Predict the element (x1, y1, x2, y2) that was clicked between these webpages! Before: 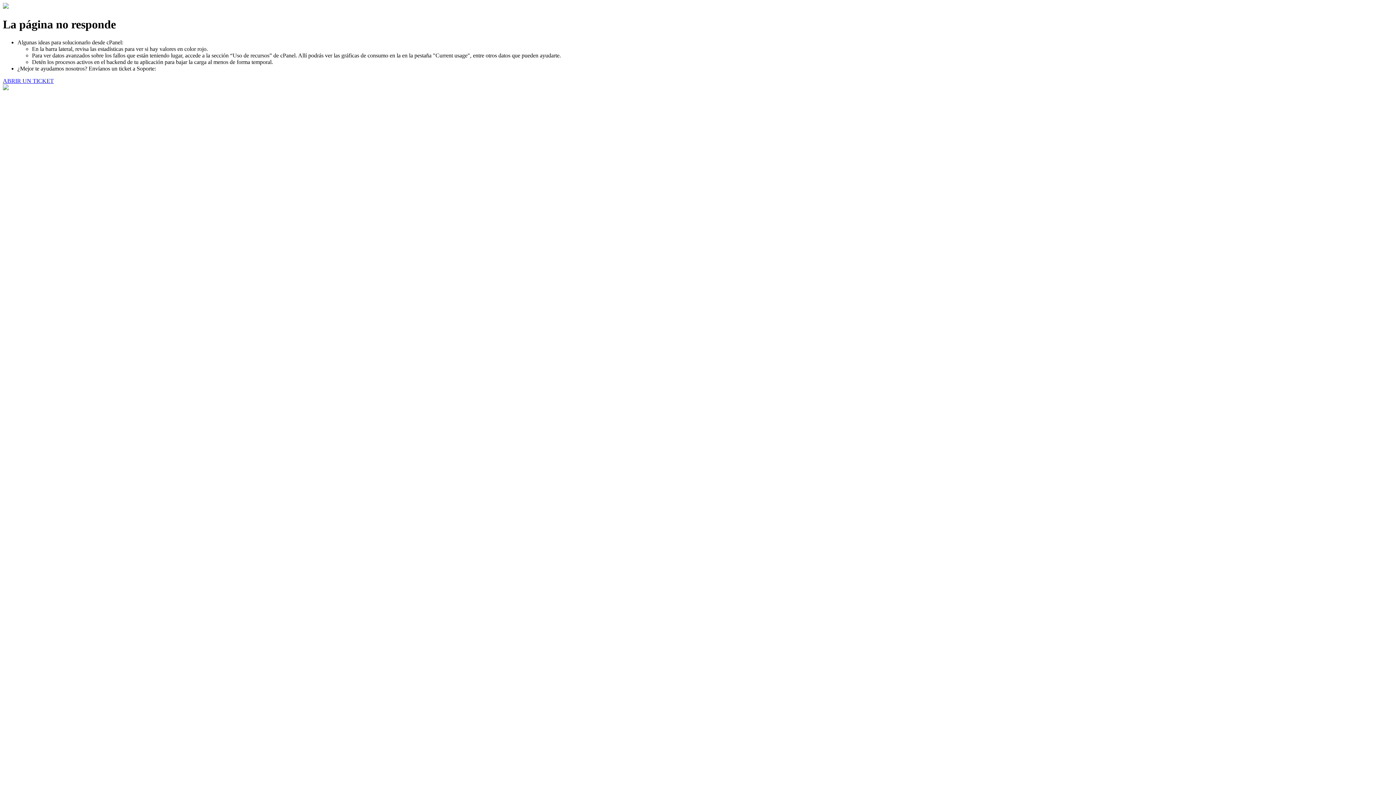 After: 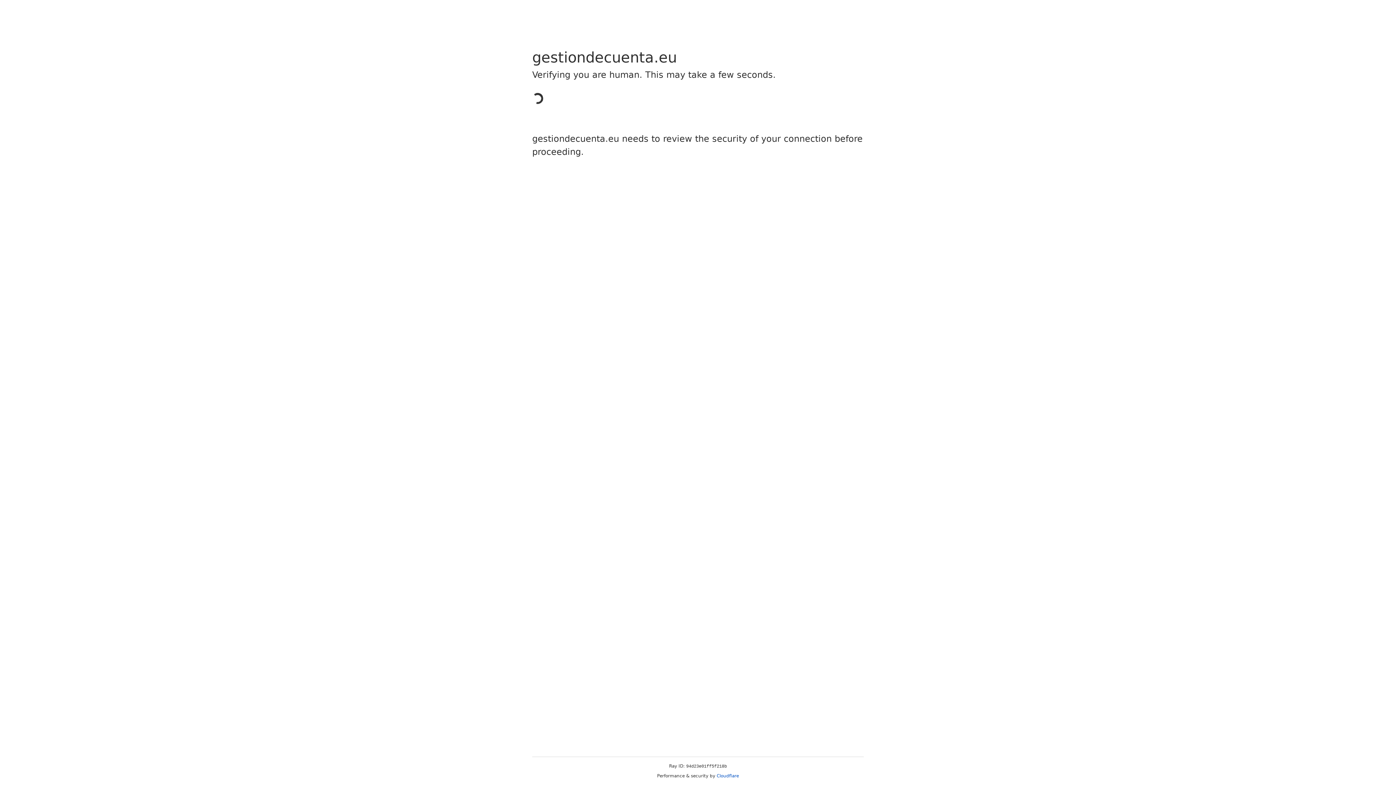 Action: label: ABRIR UN TICKET bbox: (2, 77, 53, 83)